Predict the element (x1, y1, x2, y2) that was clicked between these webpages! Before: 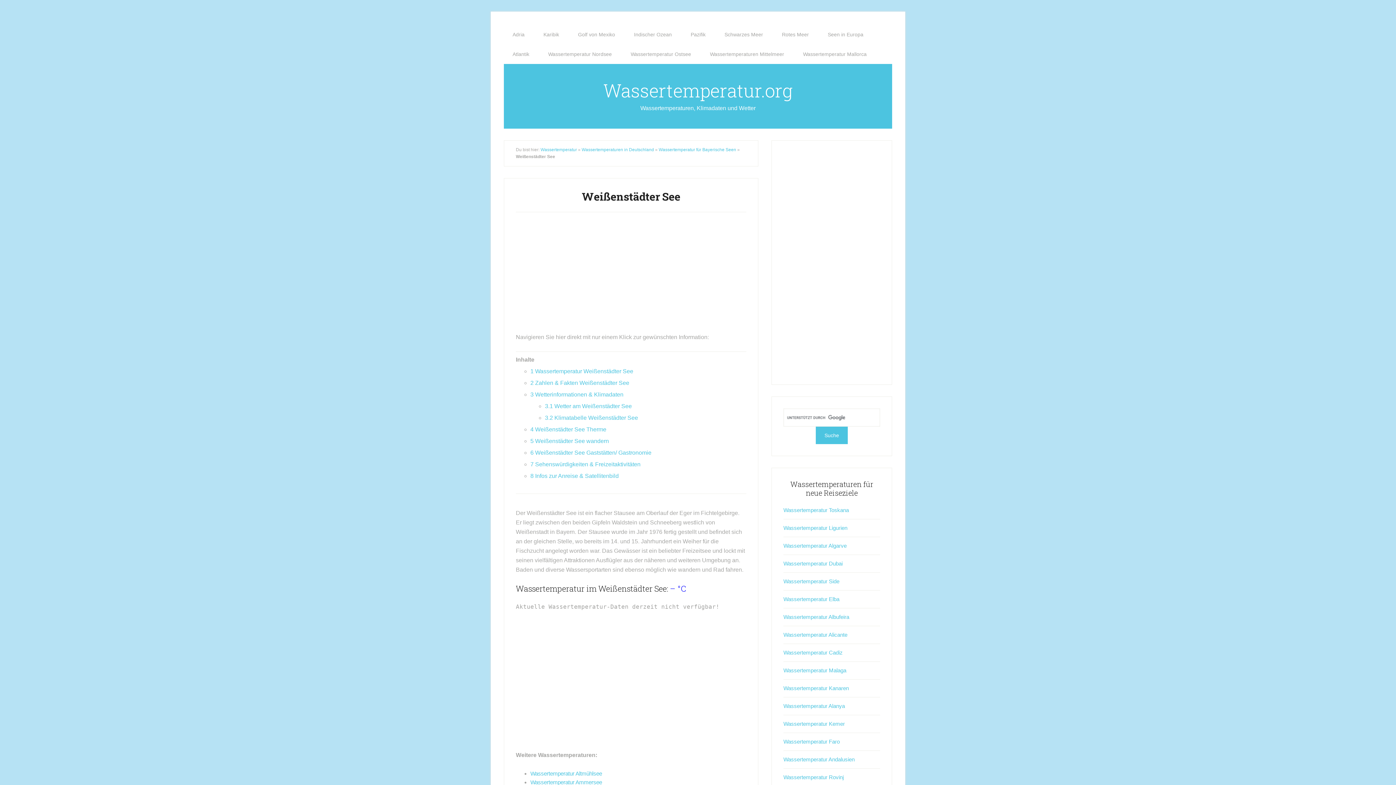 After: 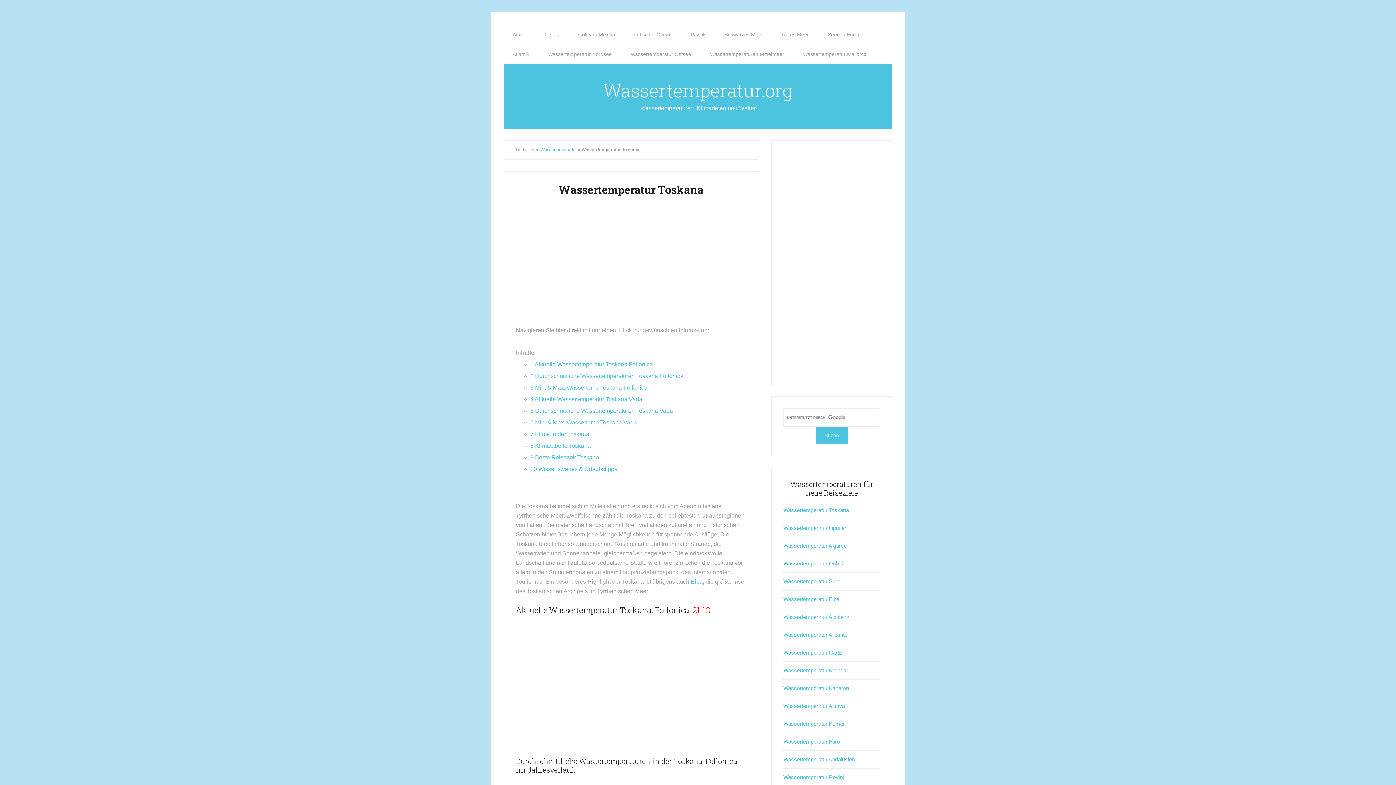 Action: bbox: (783, 507, 849, 513) label: Wassertemperatur Toskana